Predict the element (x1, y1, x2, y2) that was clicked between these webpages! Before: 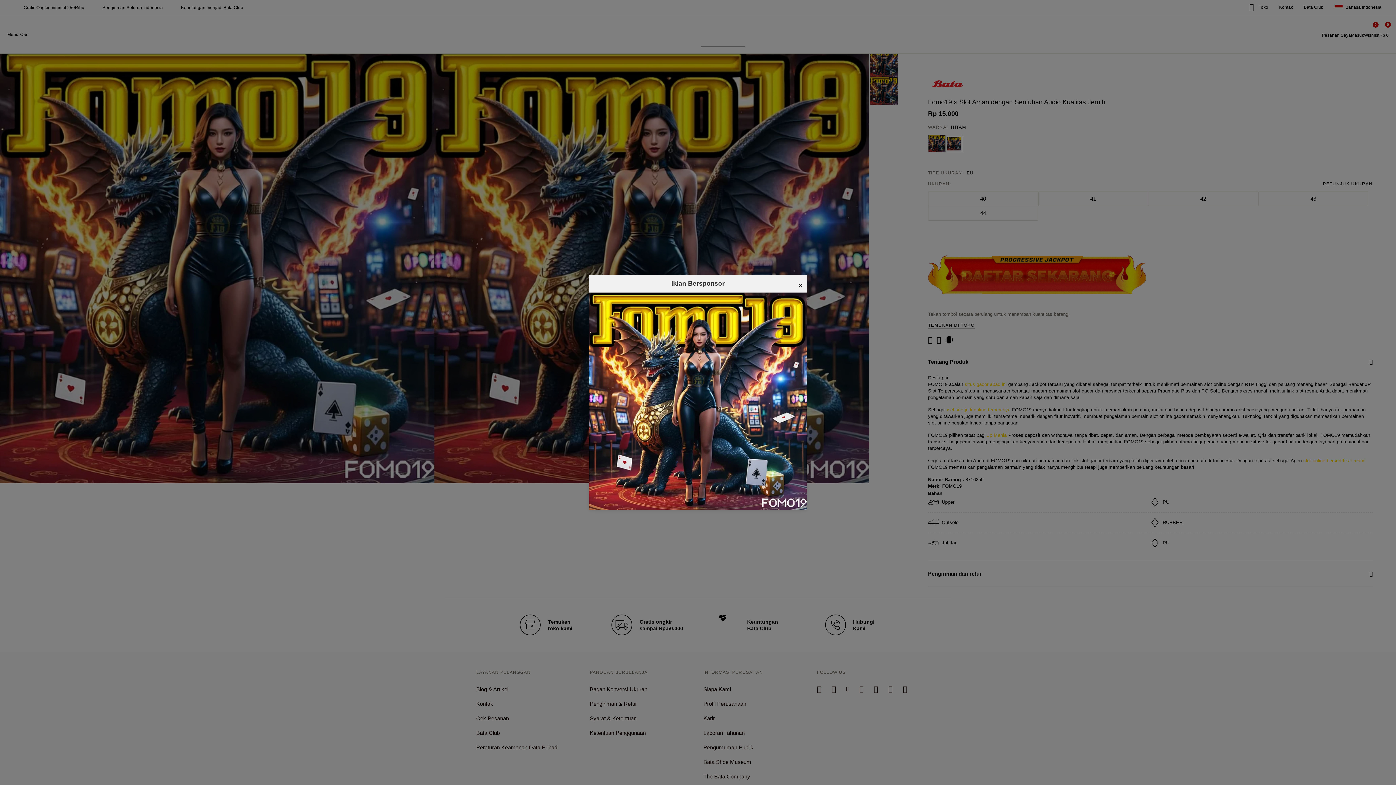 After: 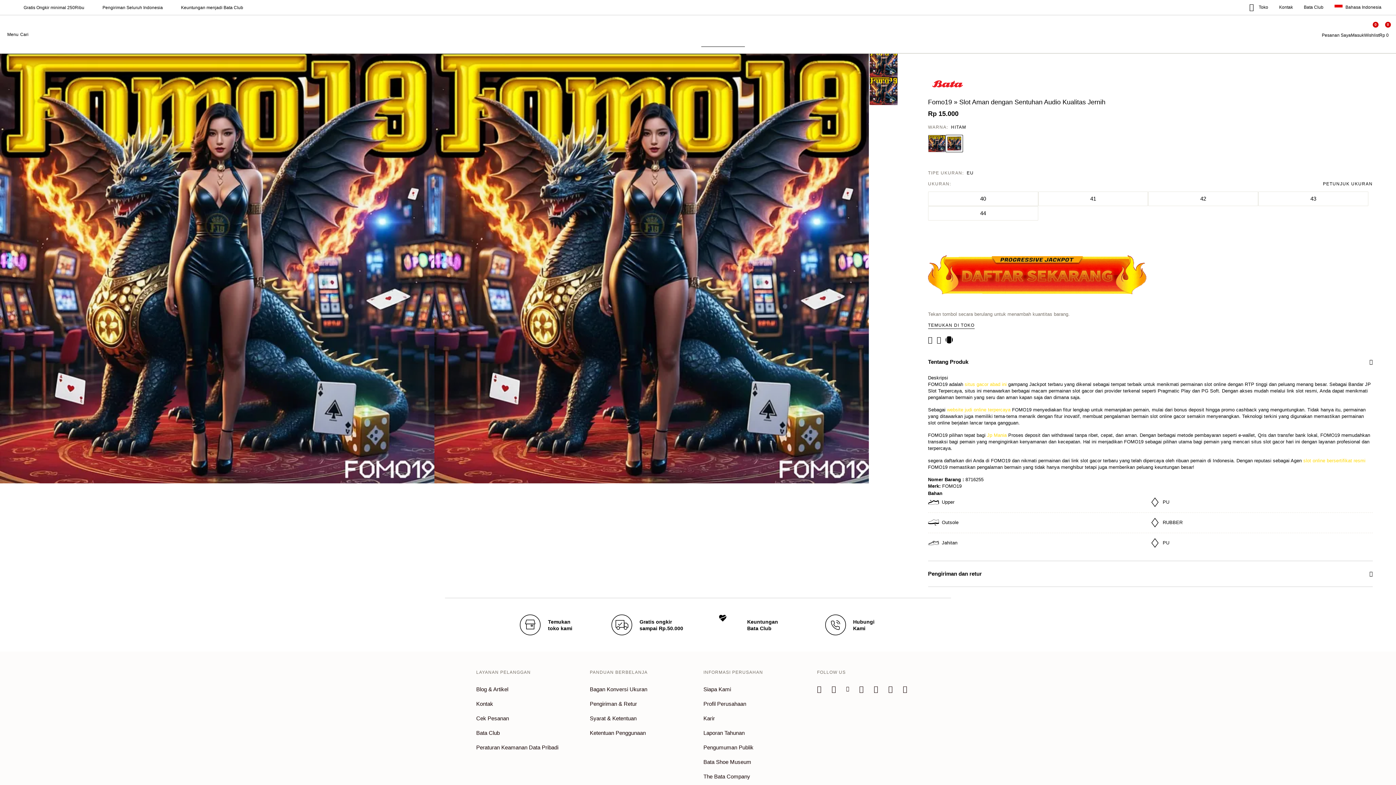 Action: bbox: (798, 278, 803, 292) label: ×